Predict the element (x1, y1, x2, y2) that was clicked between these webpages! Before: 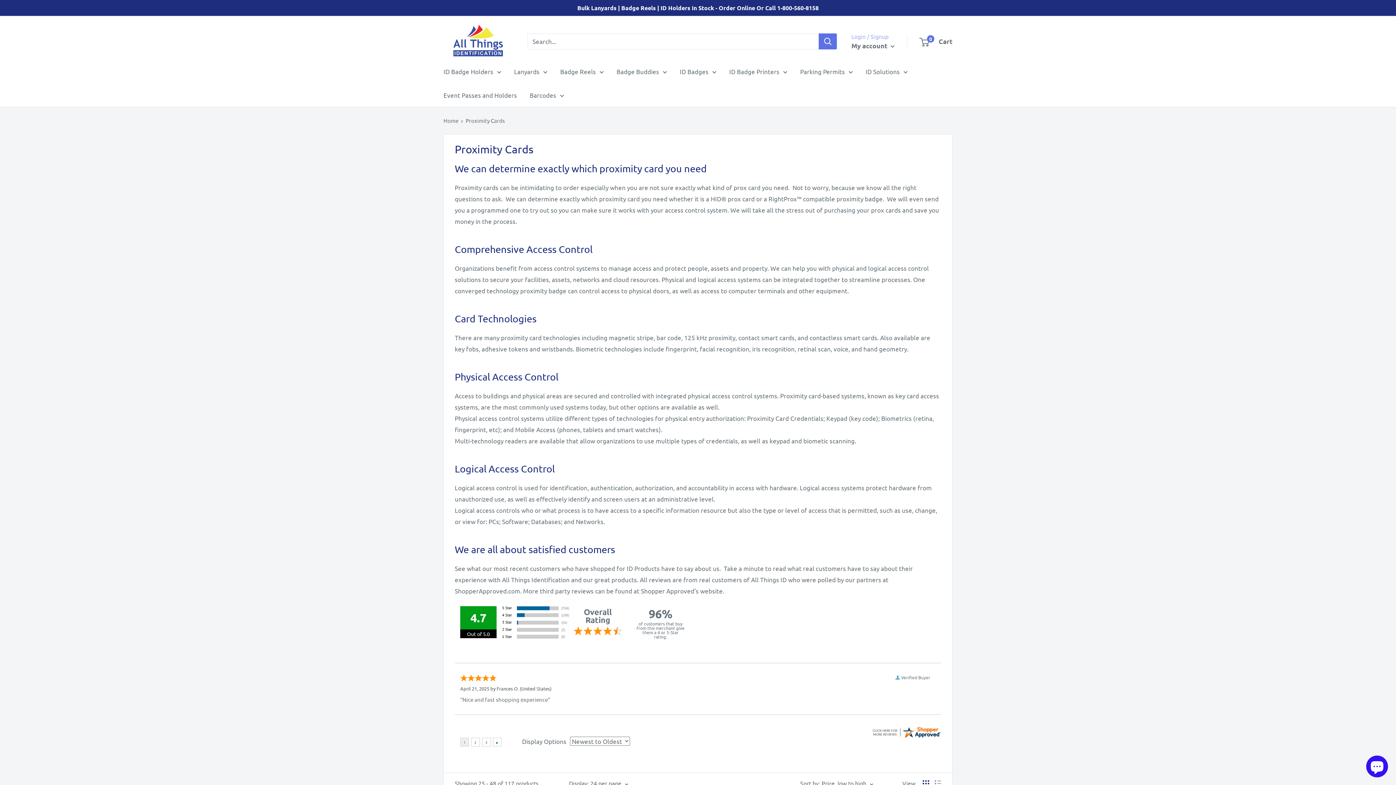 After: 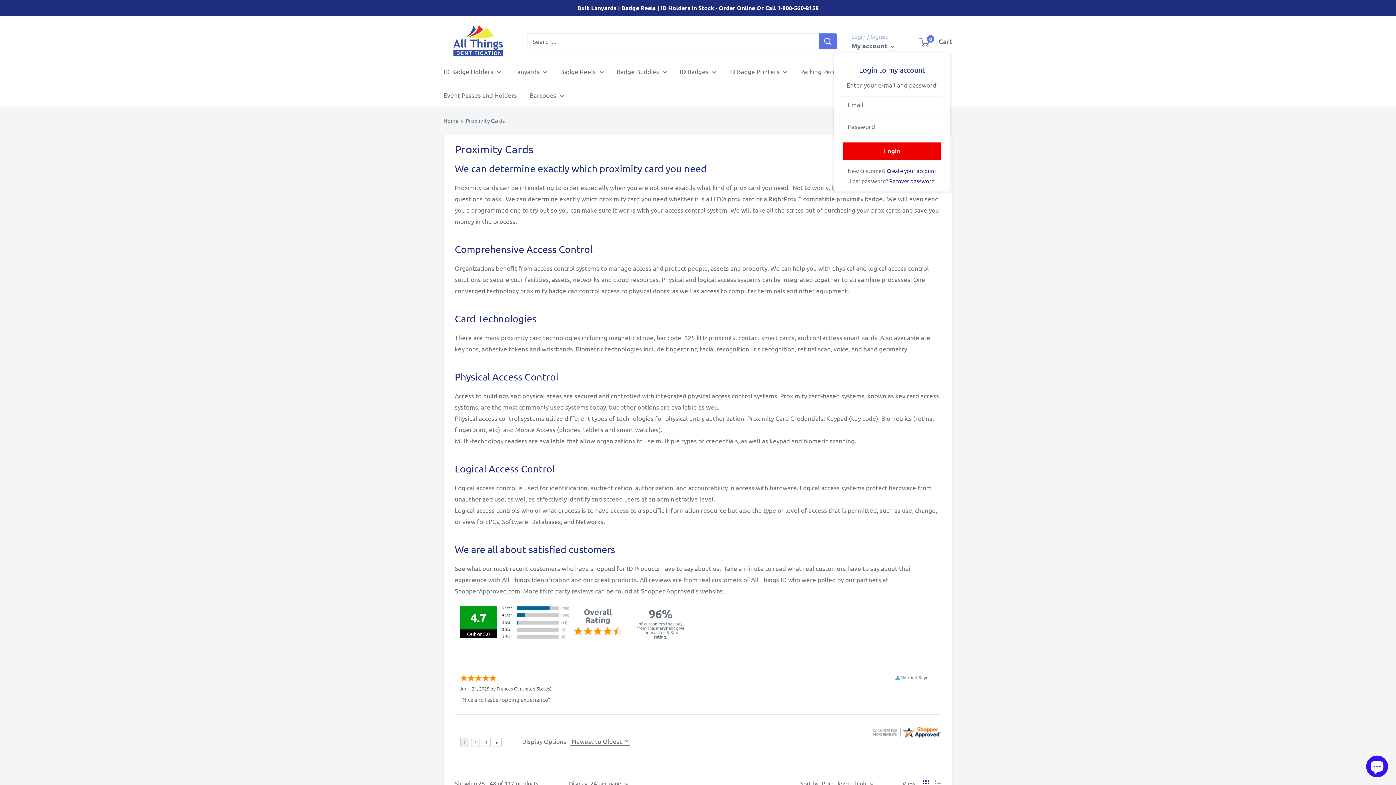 Action: bbox: (851, 39, 894, 51) label: My account 